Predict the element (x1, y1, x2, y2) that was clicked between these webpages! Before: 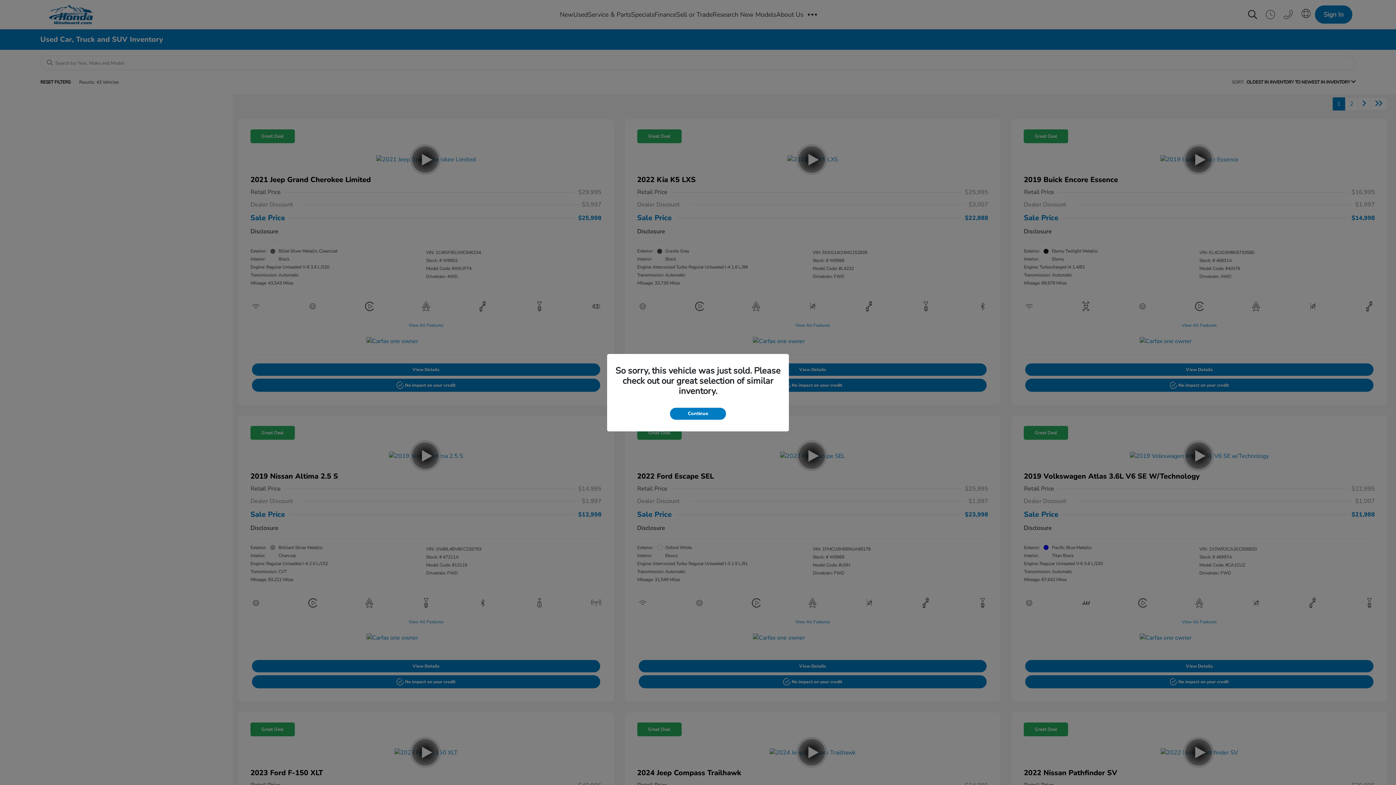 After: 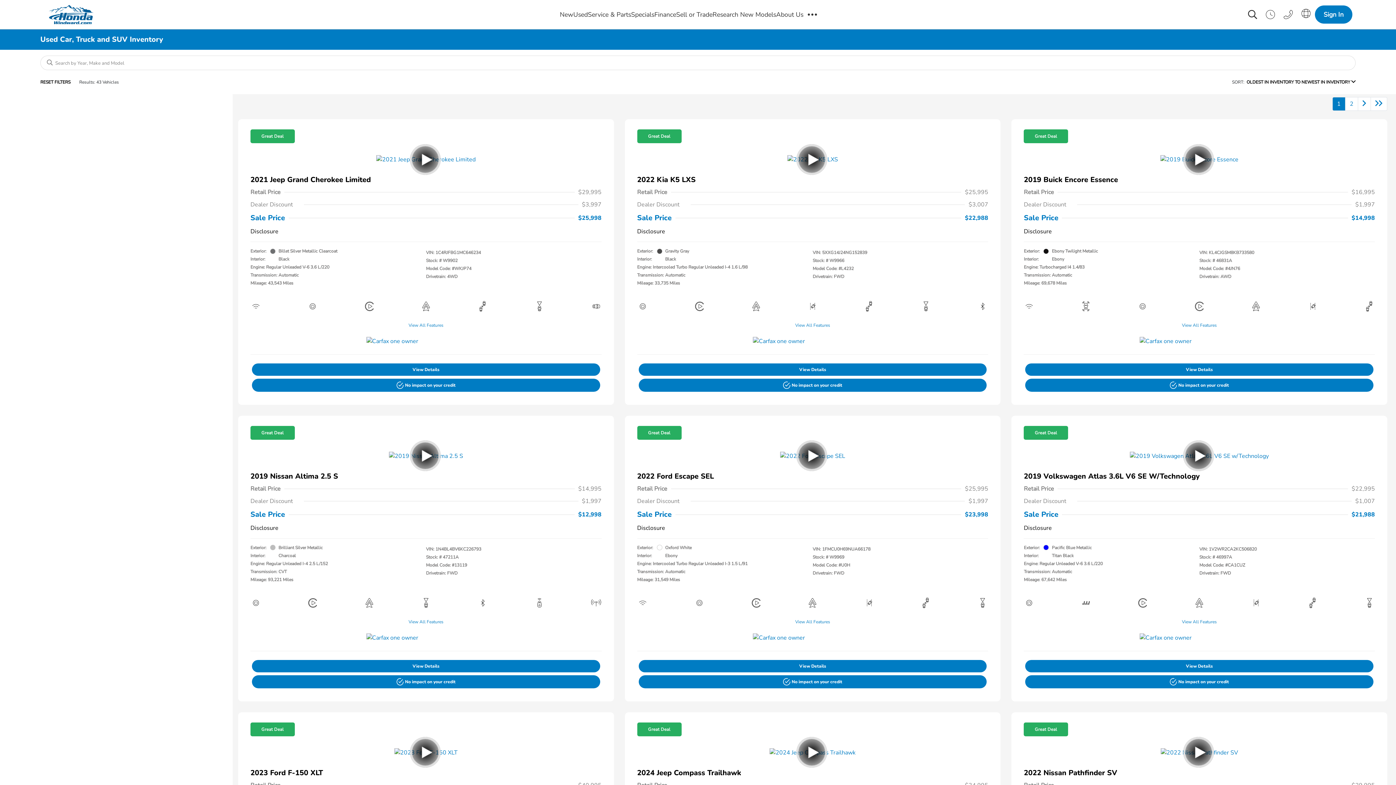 Action: label: Continue bbox: (670, 407, 726, 419)